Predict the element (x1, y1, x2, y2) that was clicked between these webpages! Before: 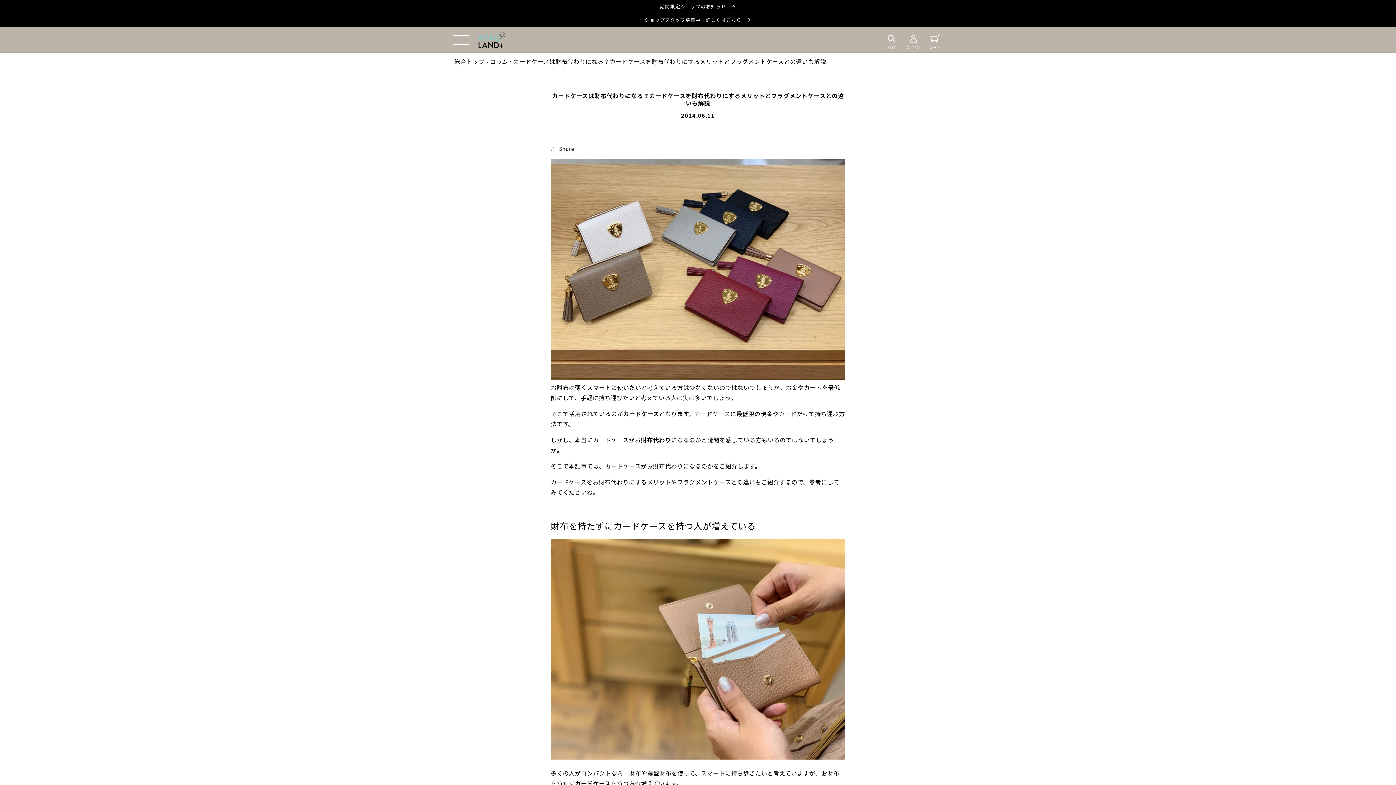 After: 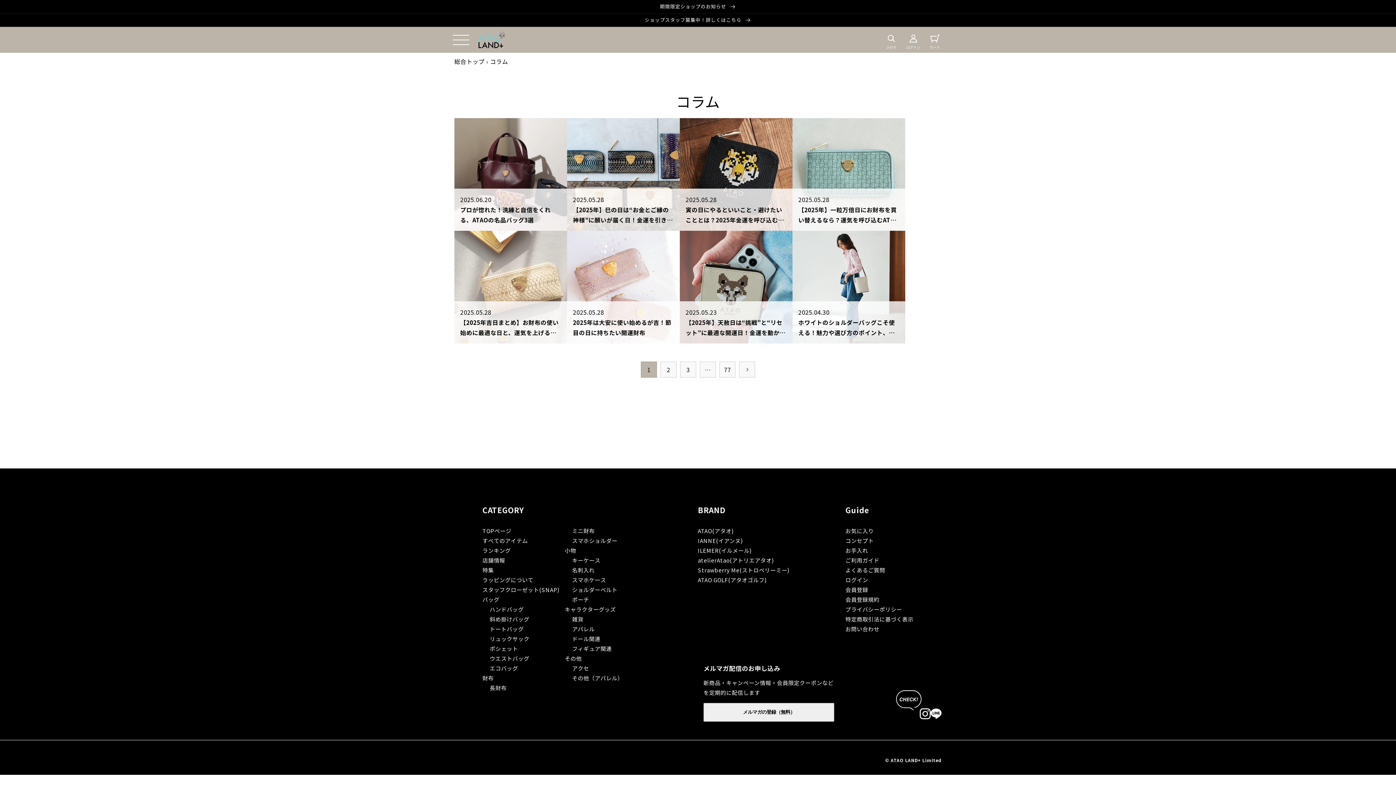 Action: bbox: (490, 57, 508, 65) label: コラム